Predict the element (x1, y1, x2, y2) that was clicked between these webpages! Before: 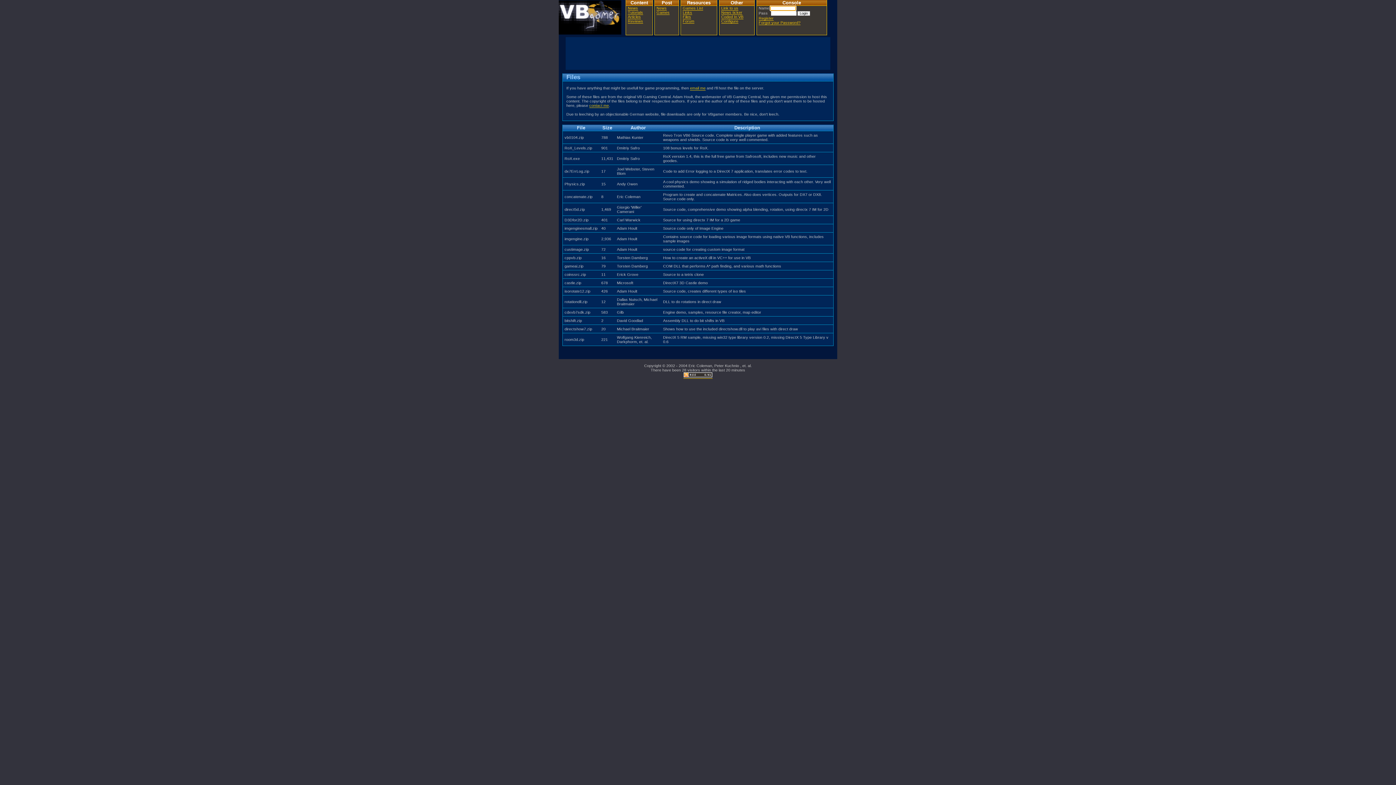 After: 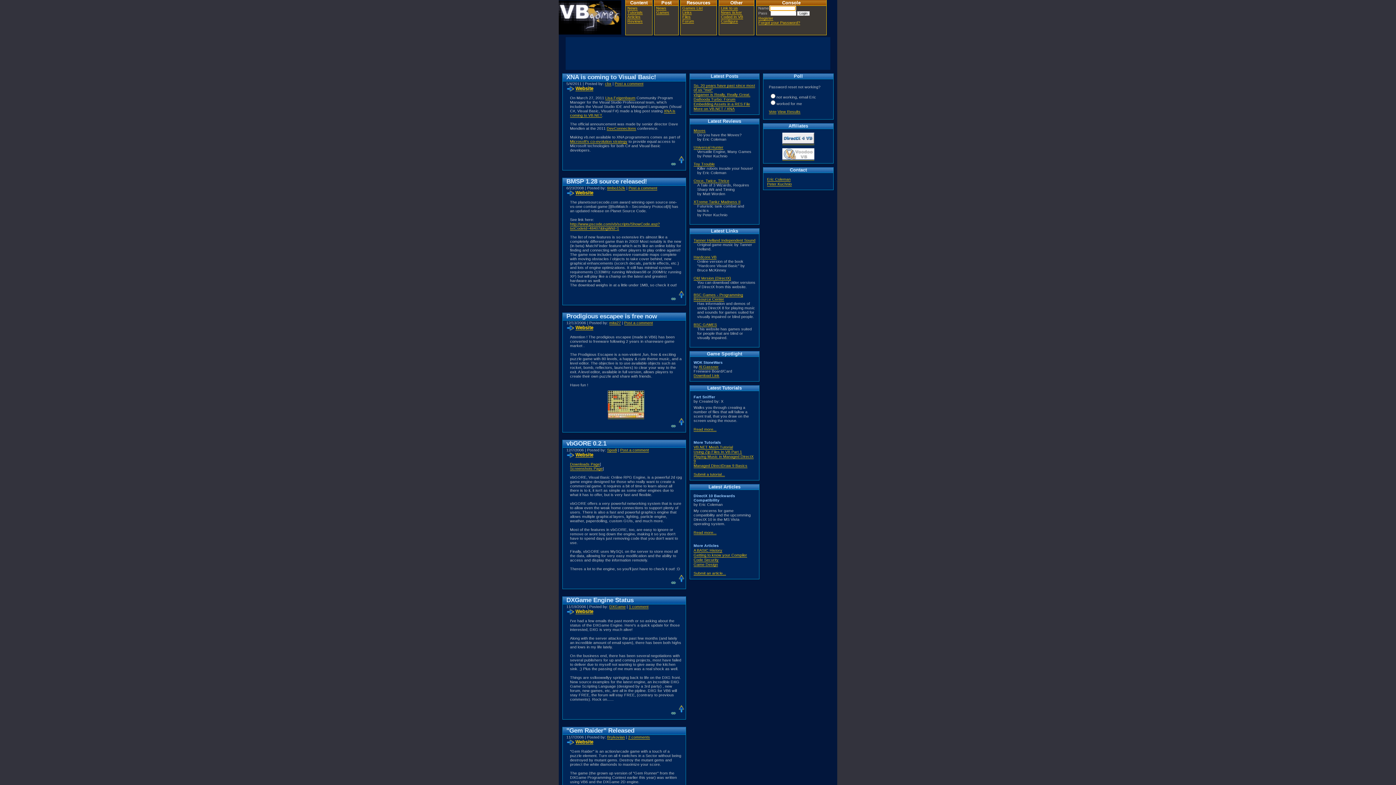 Action: bbox: (656, 10, 669, 14) label: Games